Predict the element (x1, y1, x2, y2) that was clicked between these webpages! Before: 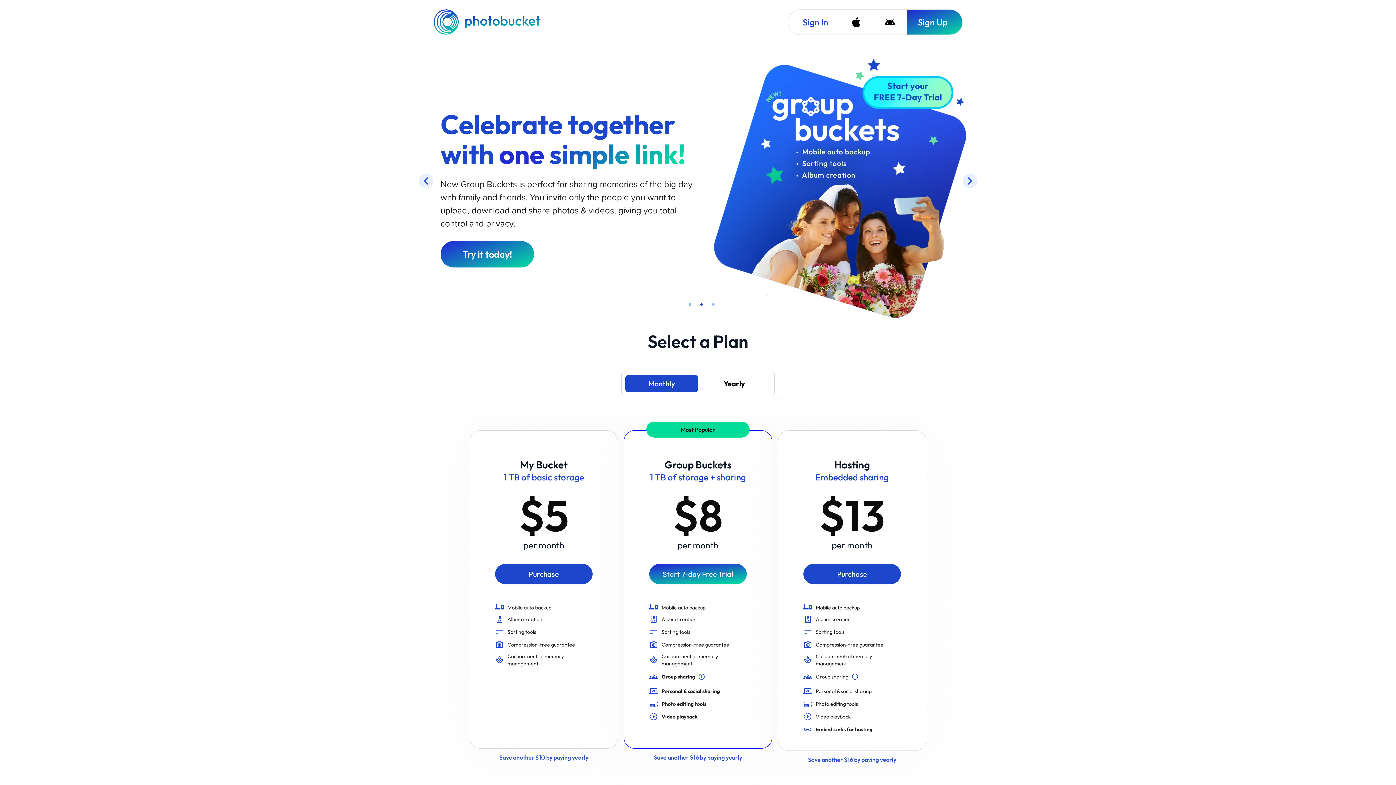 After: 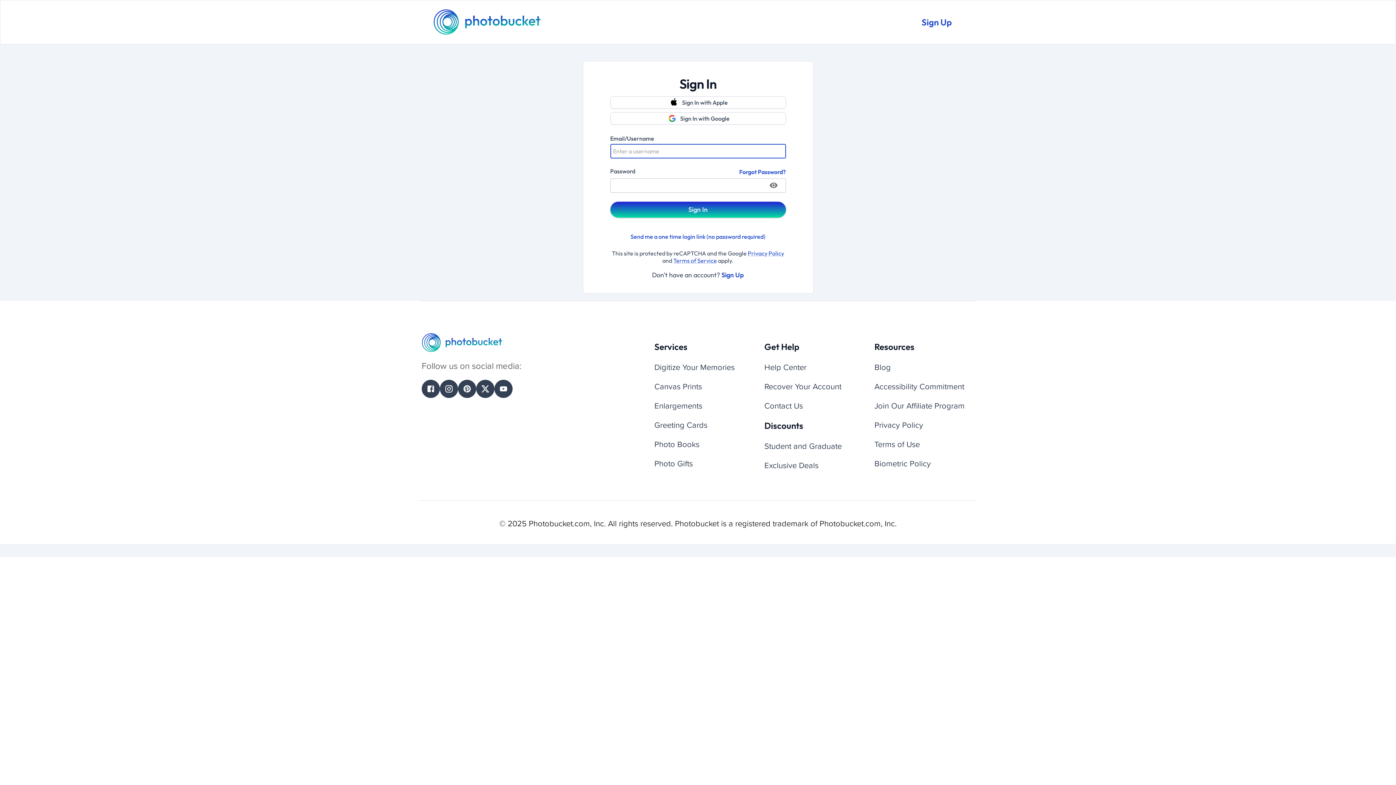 Action: label: Sign In bbox: (788, 9, 839, 34)